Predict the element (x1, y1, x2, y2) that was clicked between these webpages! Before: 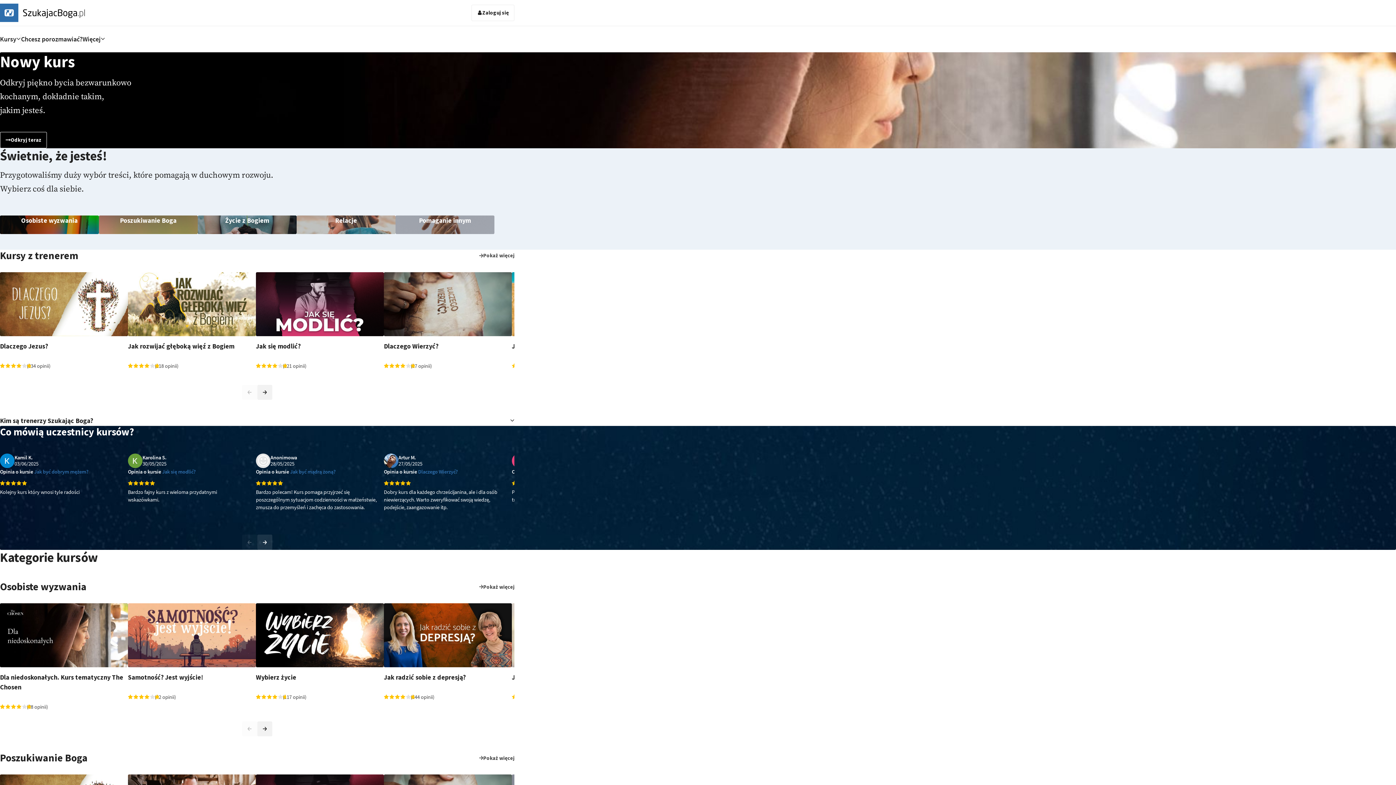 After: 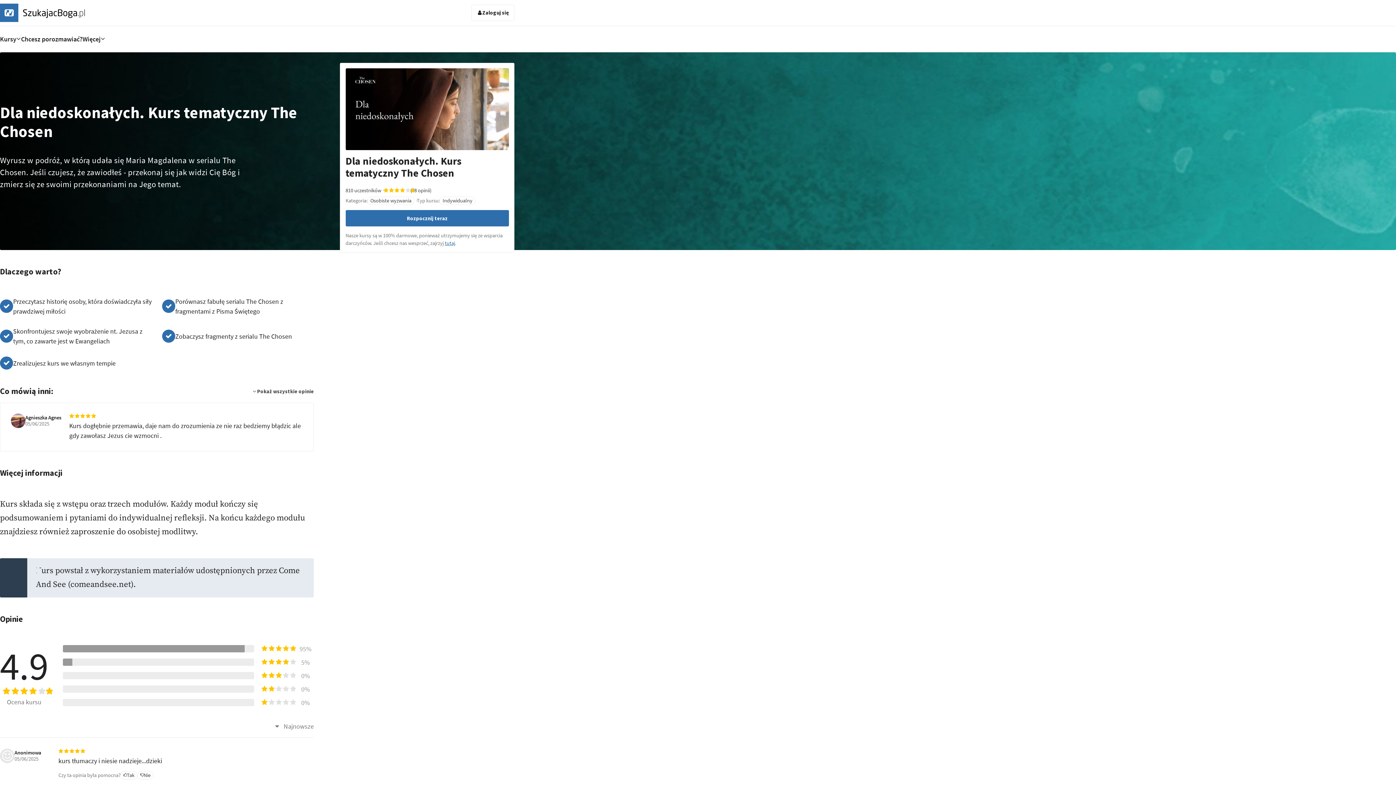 Action: bbox: (0, 131, 46, 148) label: Odkryj teraz